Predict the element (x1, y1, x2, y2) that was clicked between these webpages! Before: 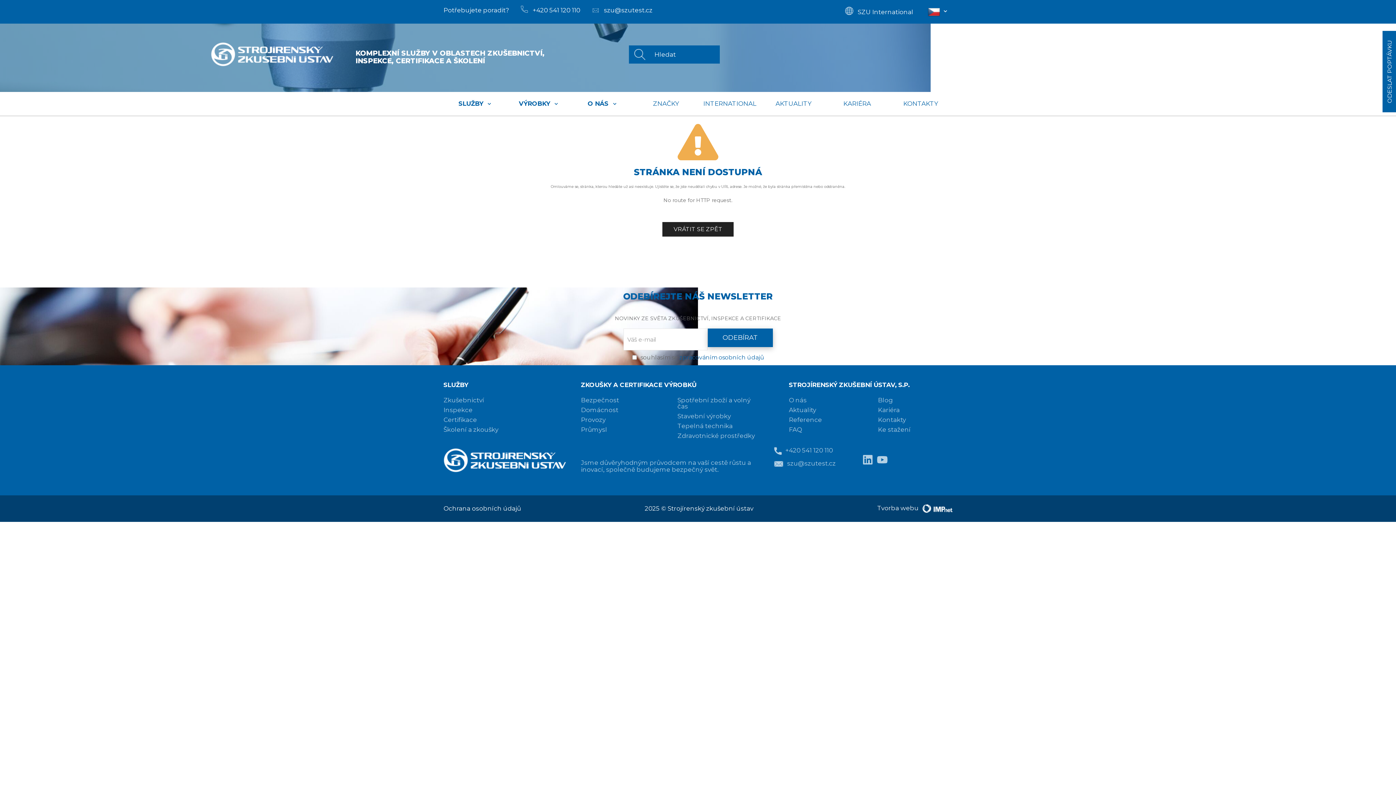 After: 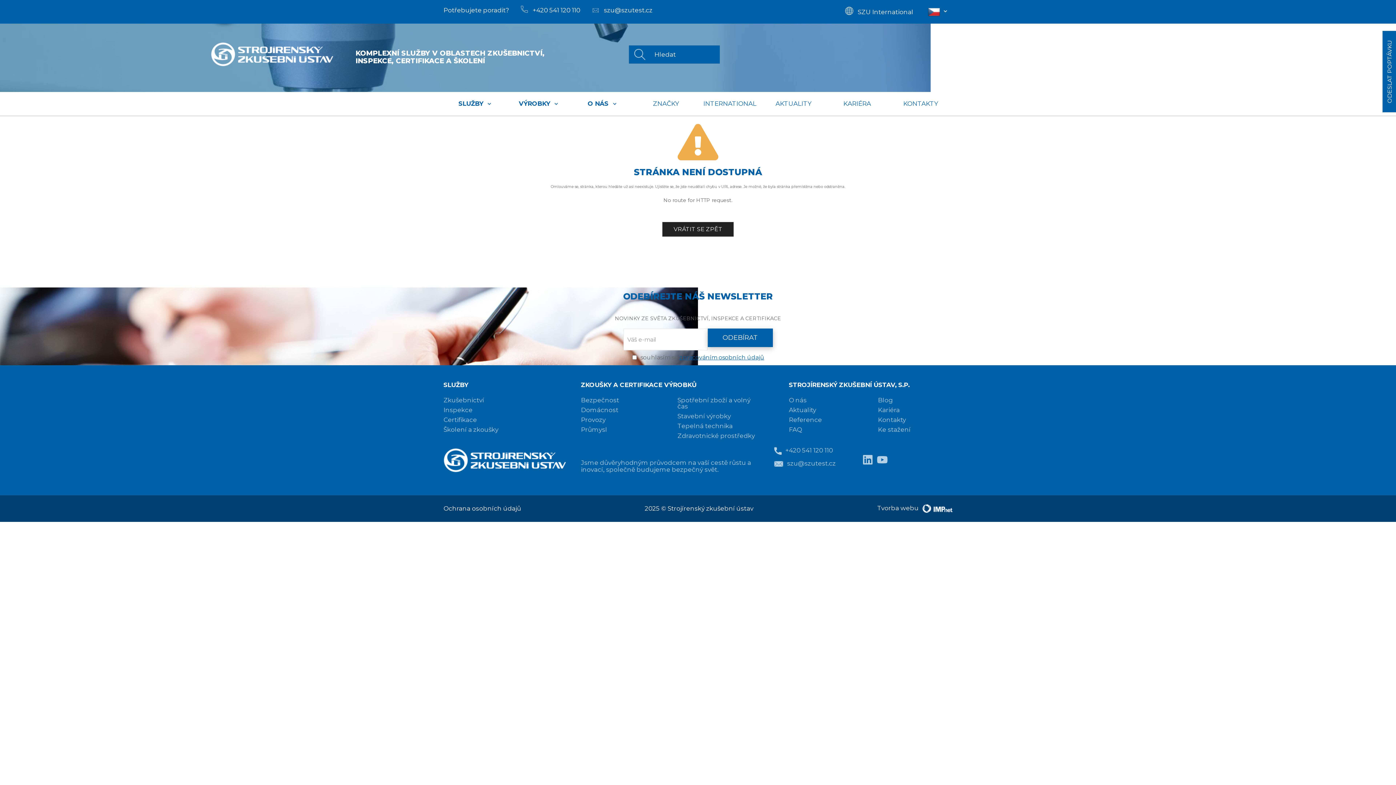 Action: bbox: (679, 354, 764, 361) label: zpracováním osobních údajů